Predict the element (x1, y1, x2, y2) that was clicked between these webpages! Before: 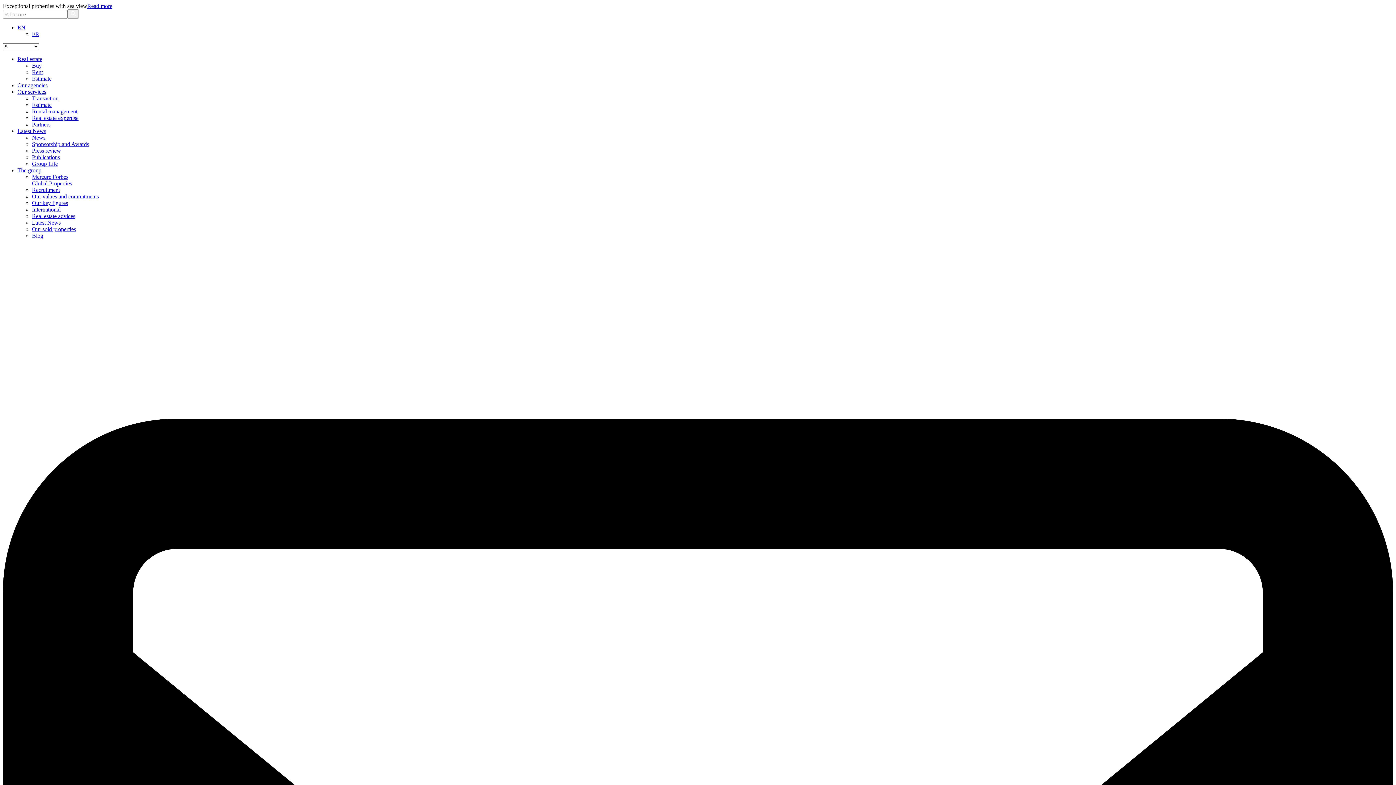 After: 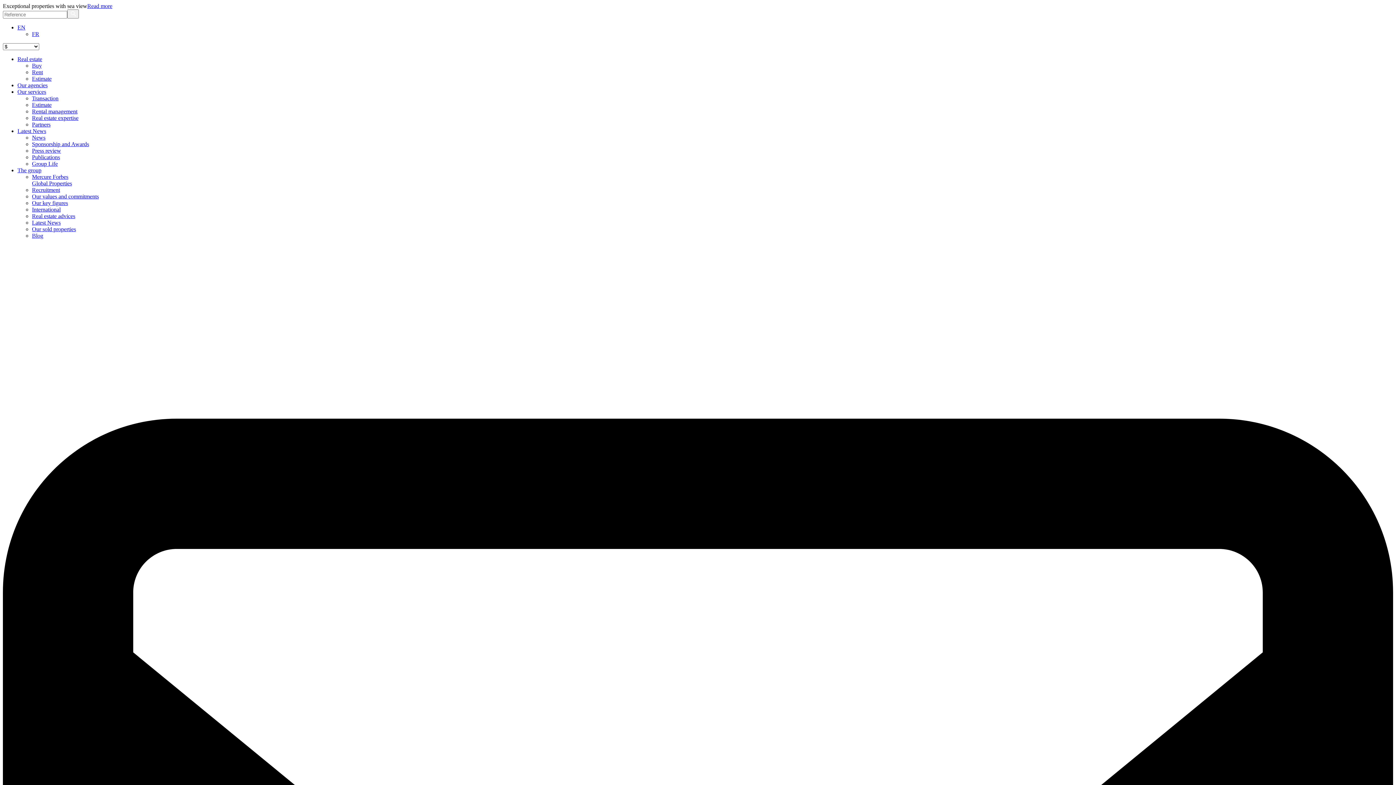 Action: bbox: (32, 219, 60, 225) label: Latest News